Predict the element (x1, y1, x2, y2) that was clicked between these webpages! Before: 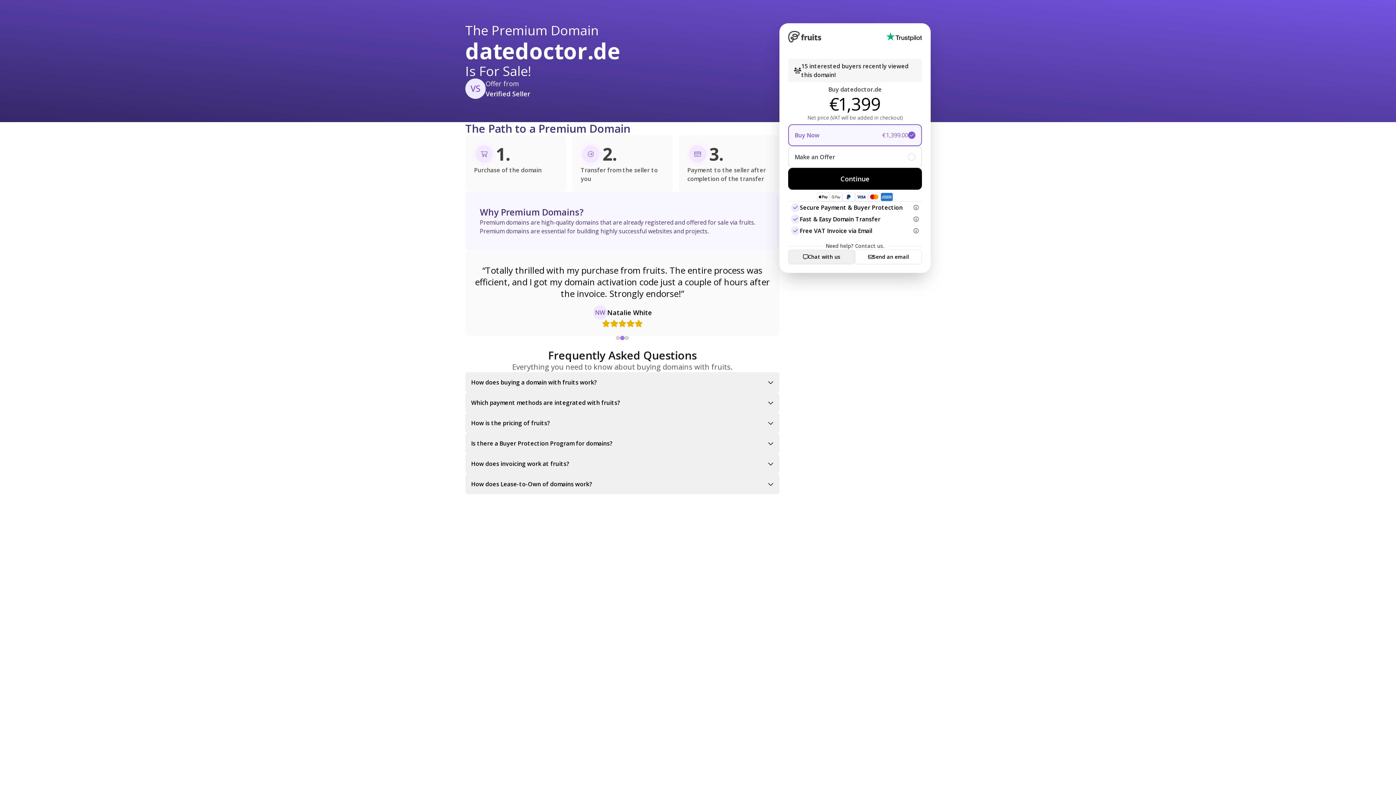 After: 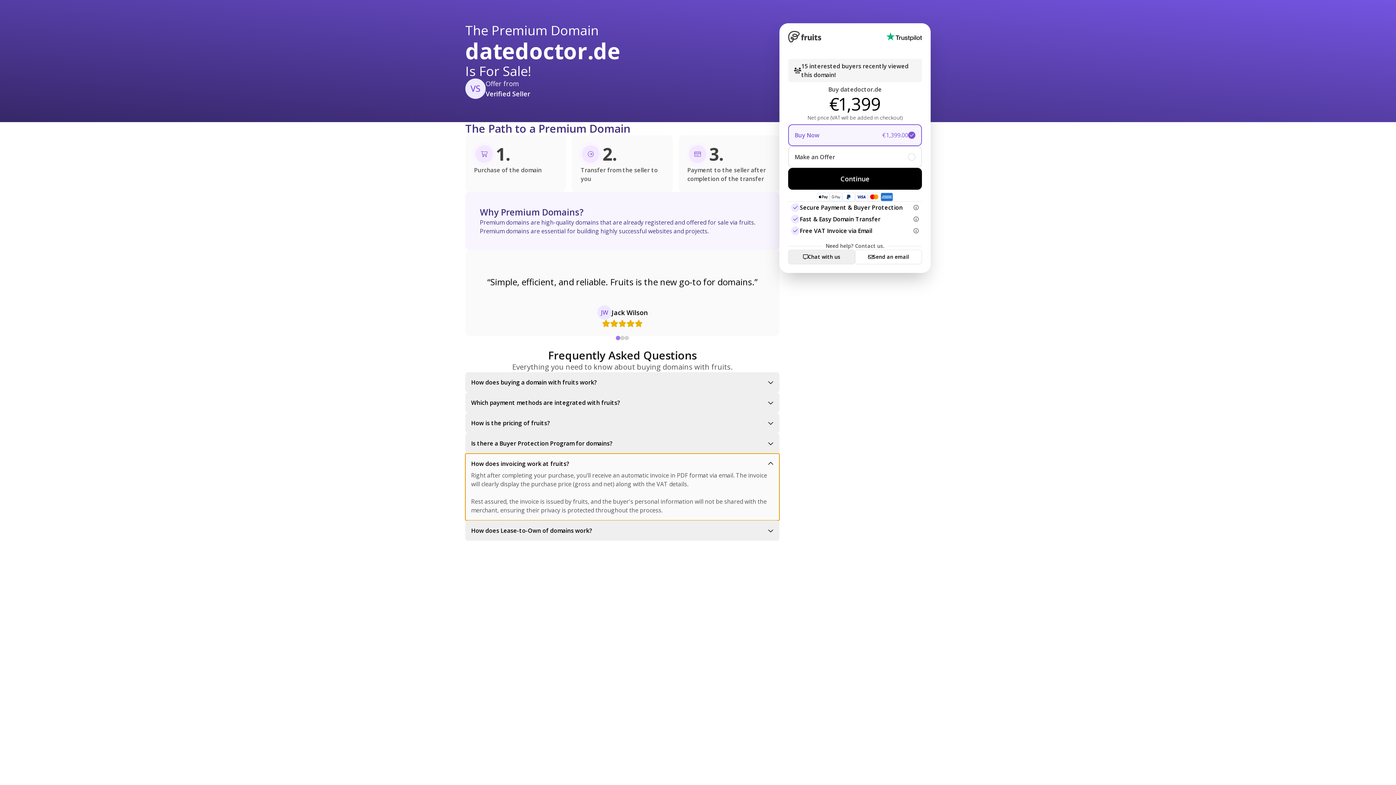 Action: label: How does invoicing work at fruits?
Right after completing your purchase, you’ll receive an automatic invoice in PDF format via email. The invoice will clearly display the purchase price (gross and net) along with the VAT details.

Rest assured, the invoice is issued by fruits, and the buyer's personal information will not be shared with the merchant, ensuring their privacy is protected throughout the process. bbox: (465, 453, 779, 474)